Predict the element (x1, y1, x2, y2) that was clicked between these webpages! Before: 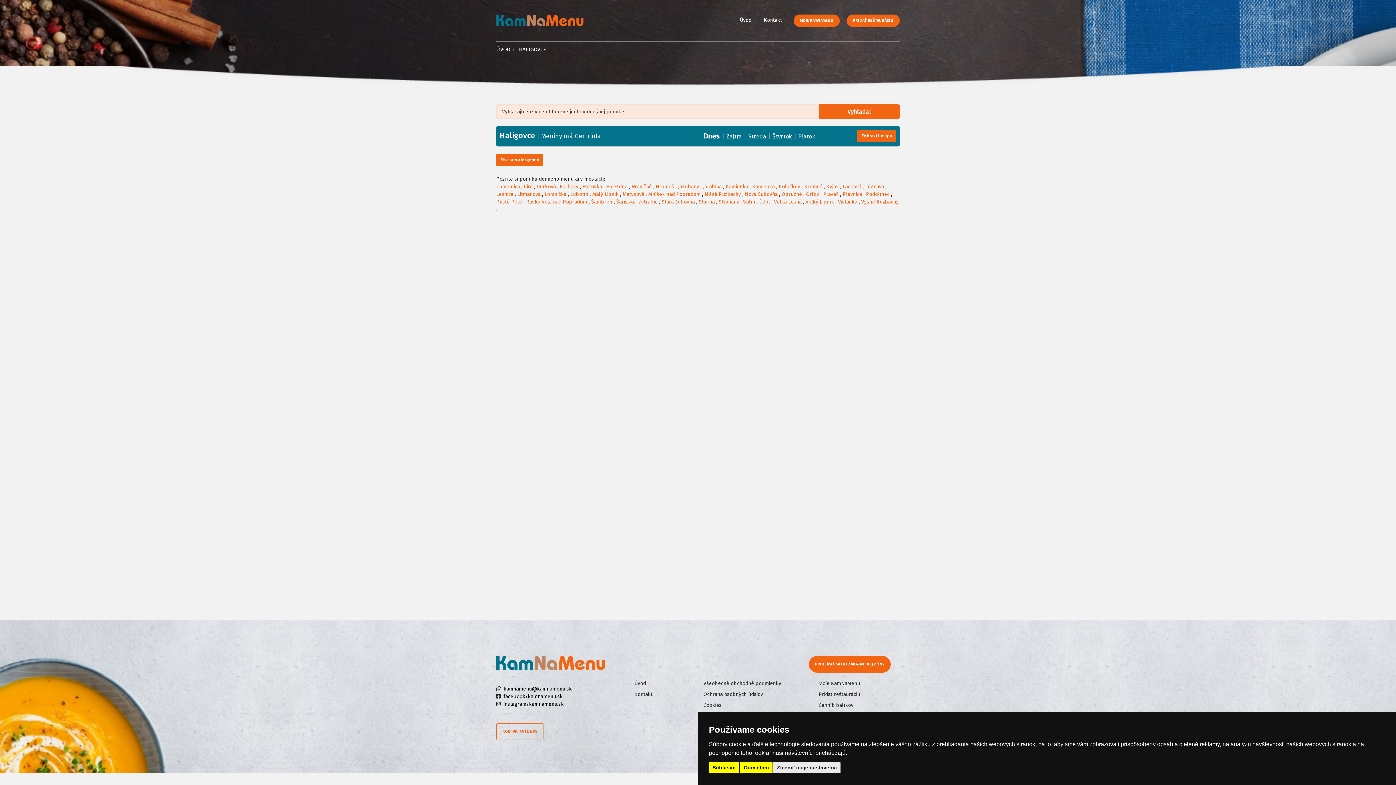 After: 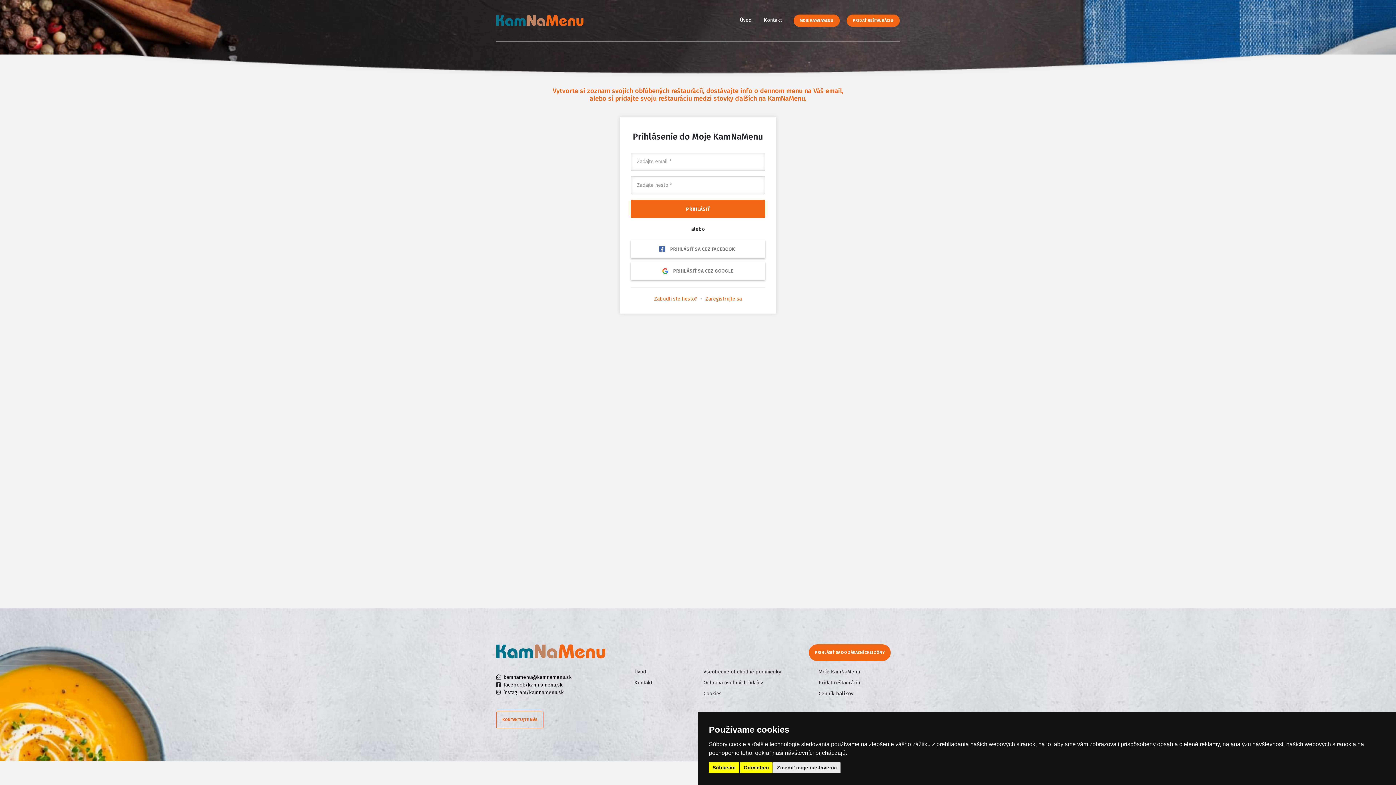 Action: bbox: (818, 680, 860, 687) label: Moje KamNaMenu